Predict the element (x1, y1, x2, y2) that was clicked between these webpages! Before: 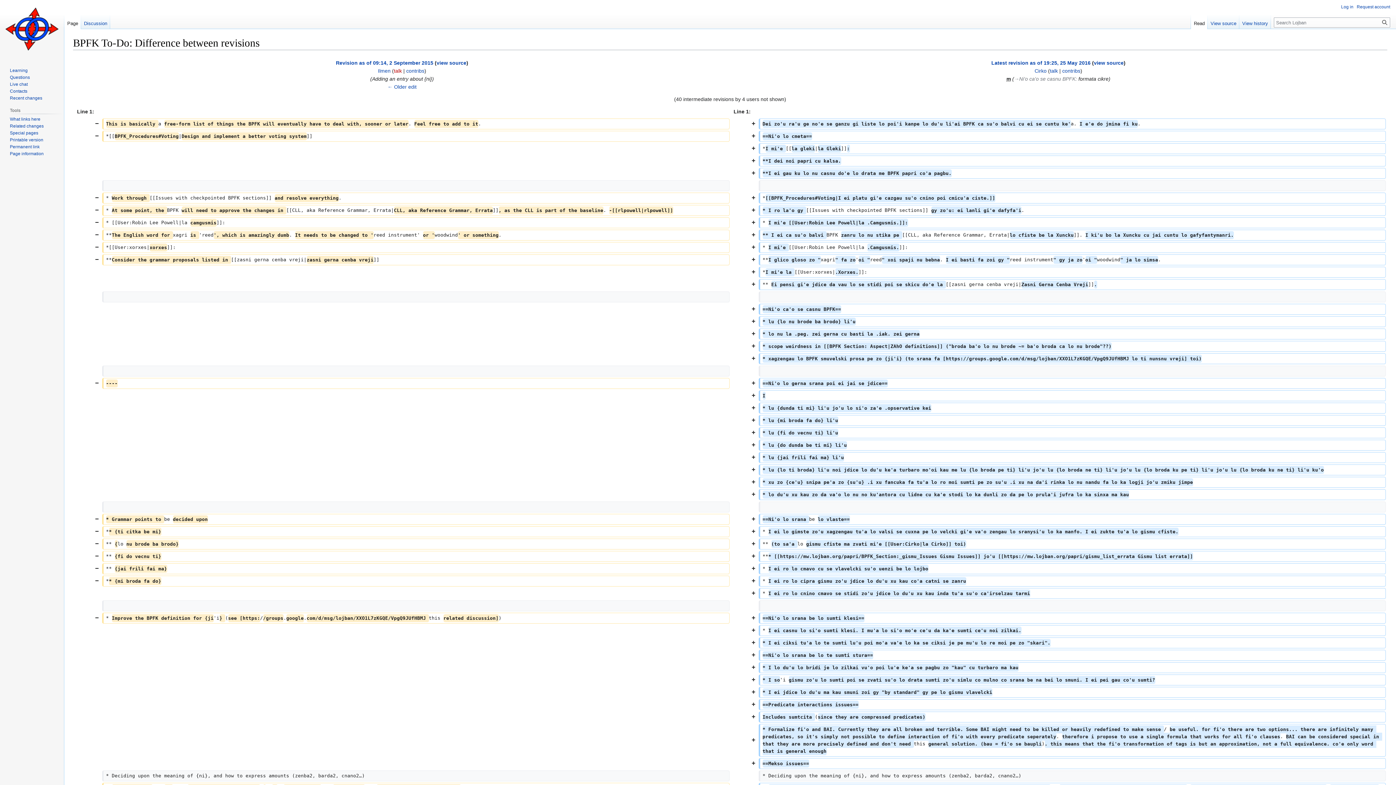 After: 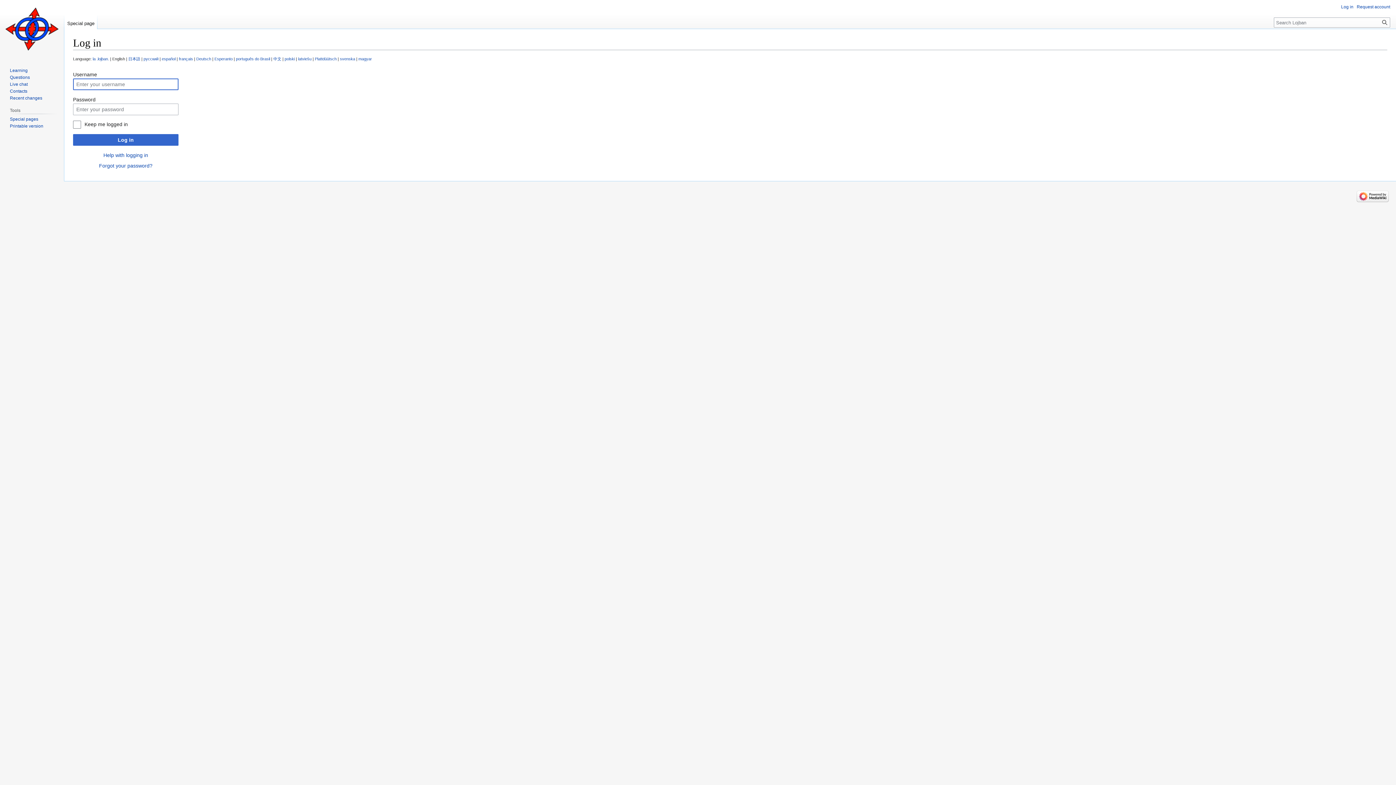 Action: label: Log in bbox: (1341, 4, 1353, 9)